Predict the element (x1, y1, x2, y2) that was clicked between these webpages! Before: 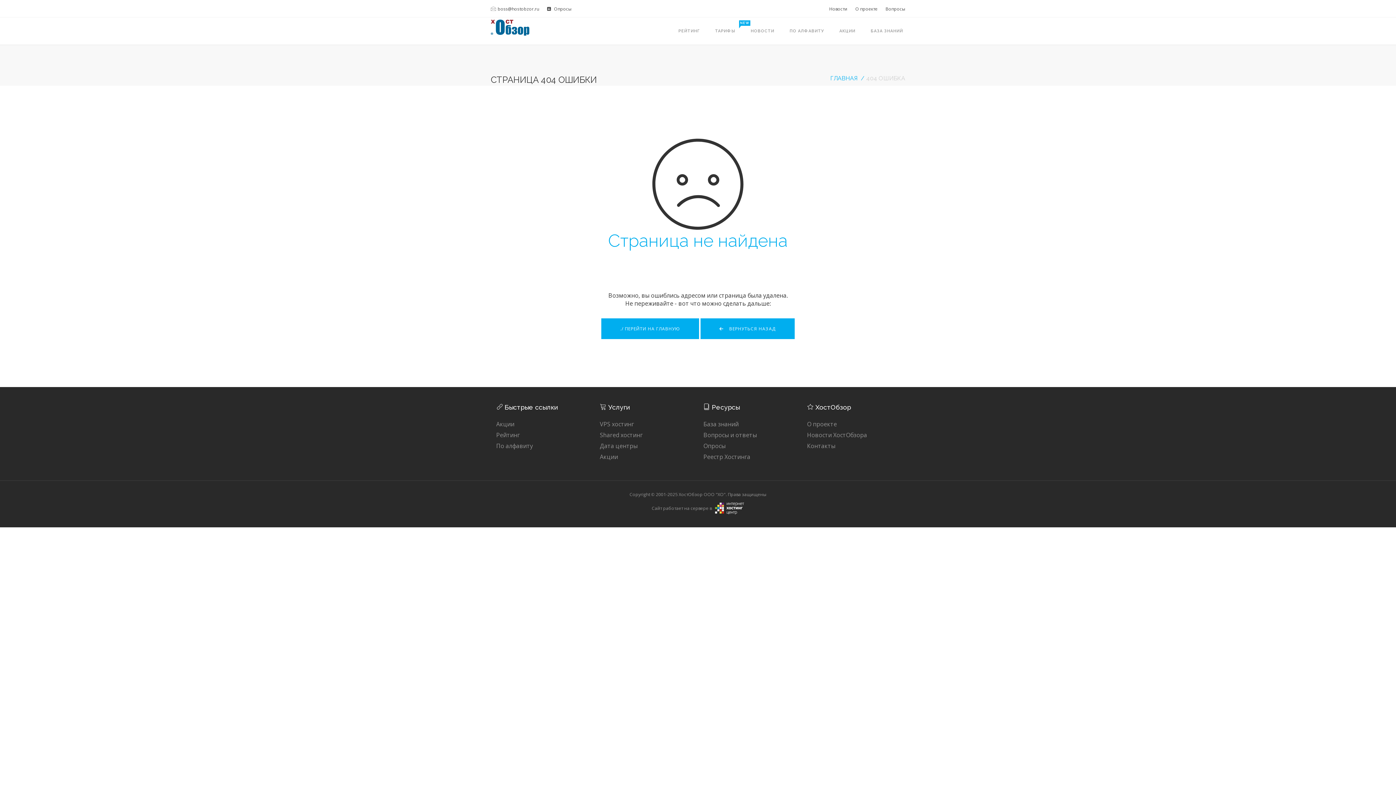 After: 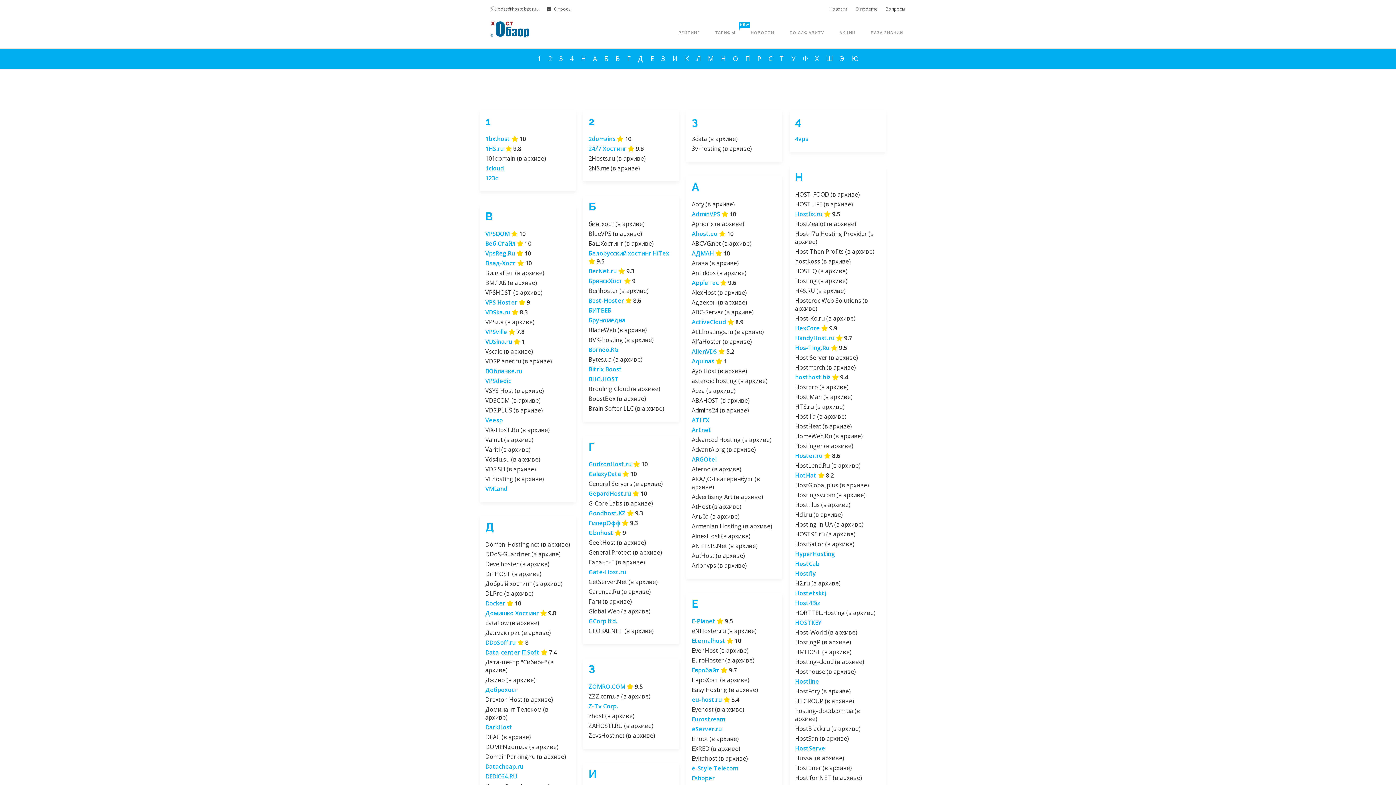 Action: bbox: (496, 442, 533, 450) label: По алфавиту